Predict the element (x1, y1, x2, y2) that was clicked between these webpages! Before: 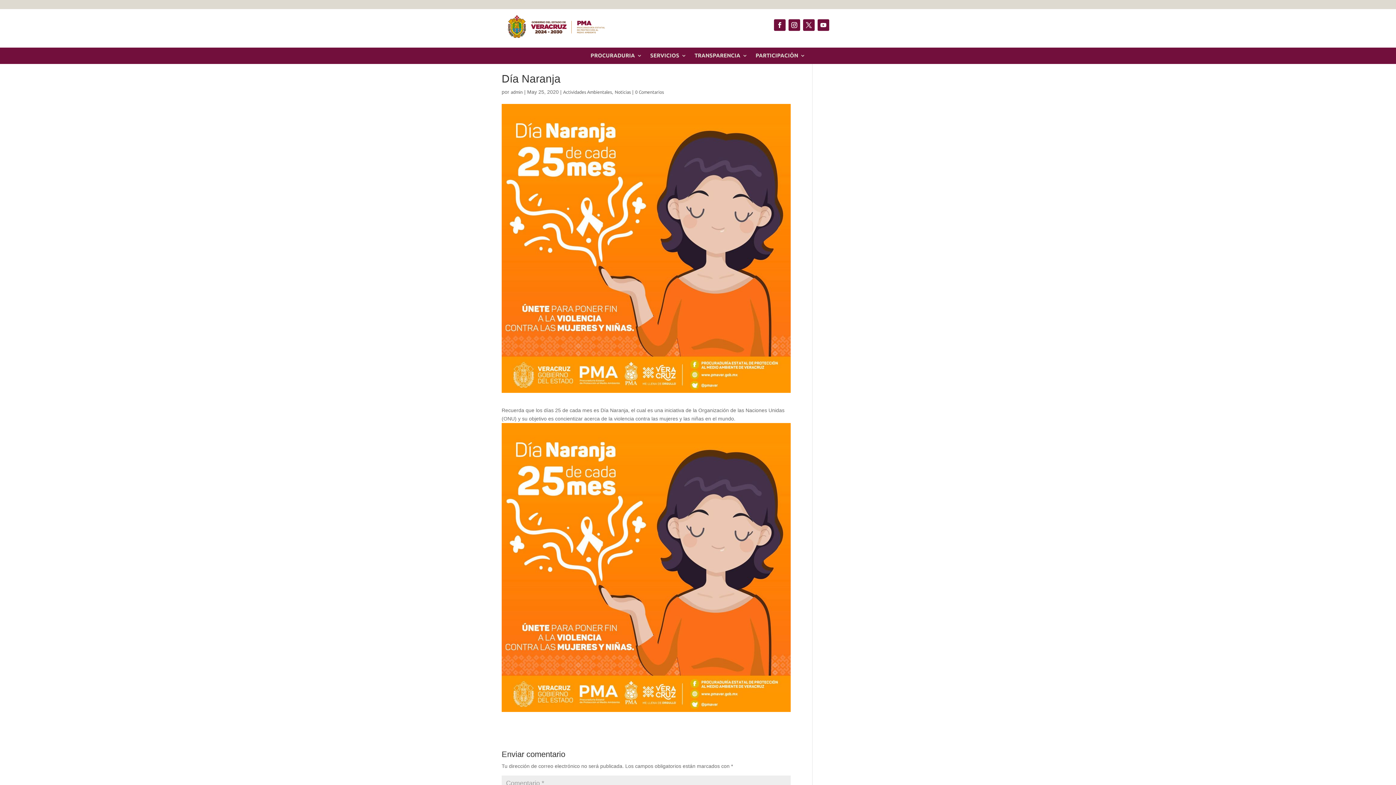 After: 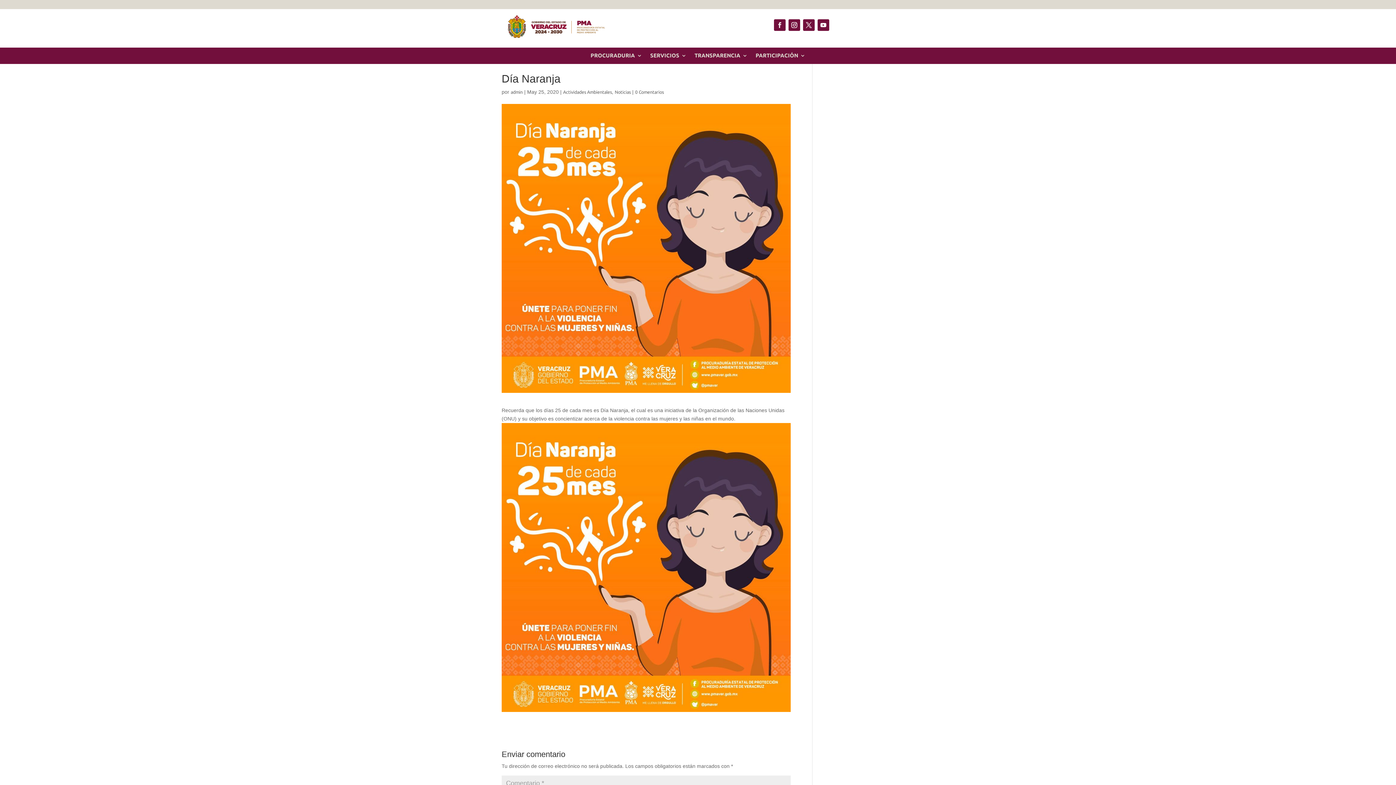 Action: bbox: (774, 19, 785, 30)